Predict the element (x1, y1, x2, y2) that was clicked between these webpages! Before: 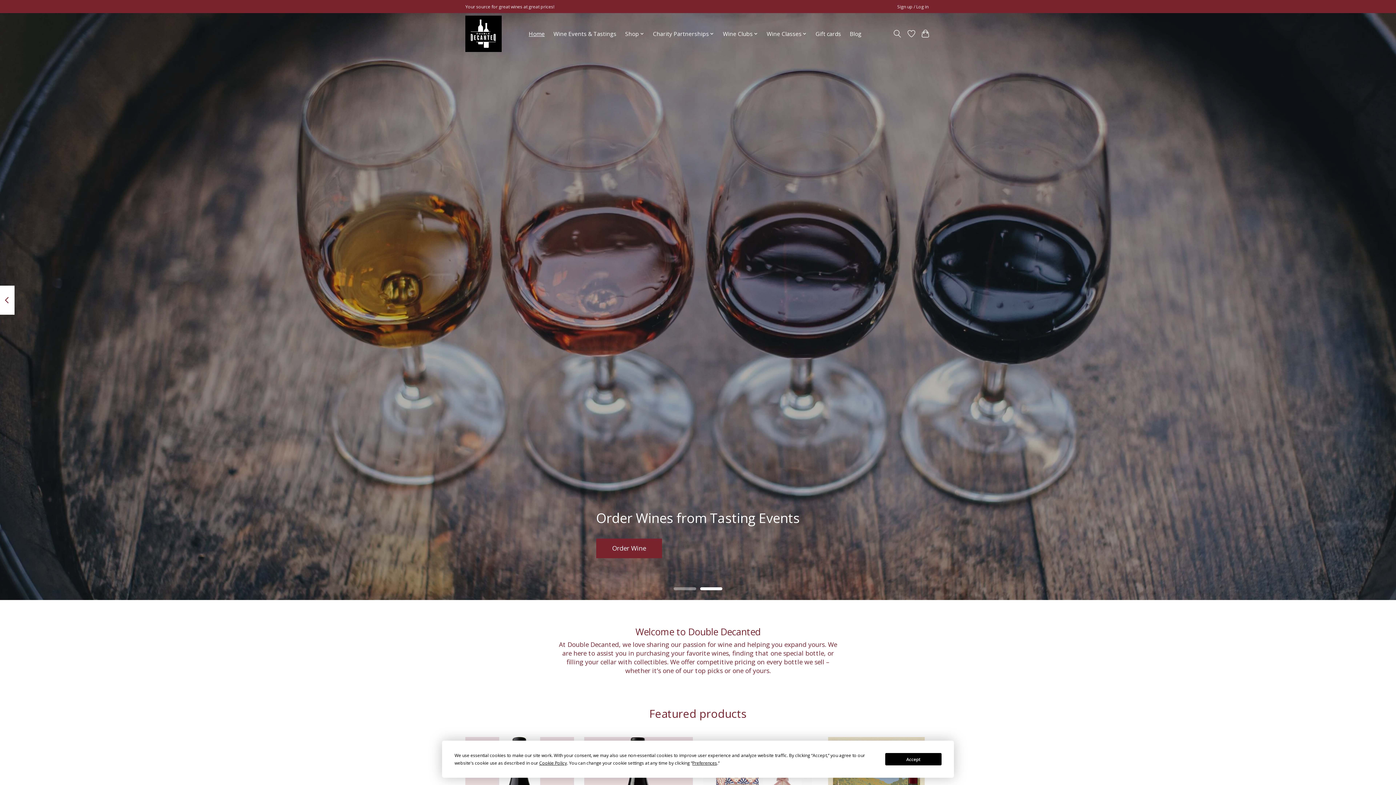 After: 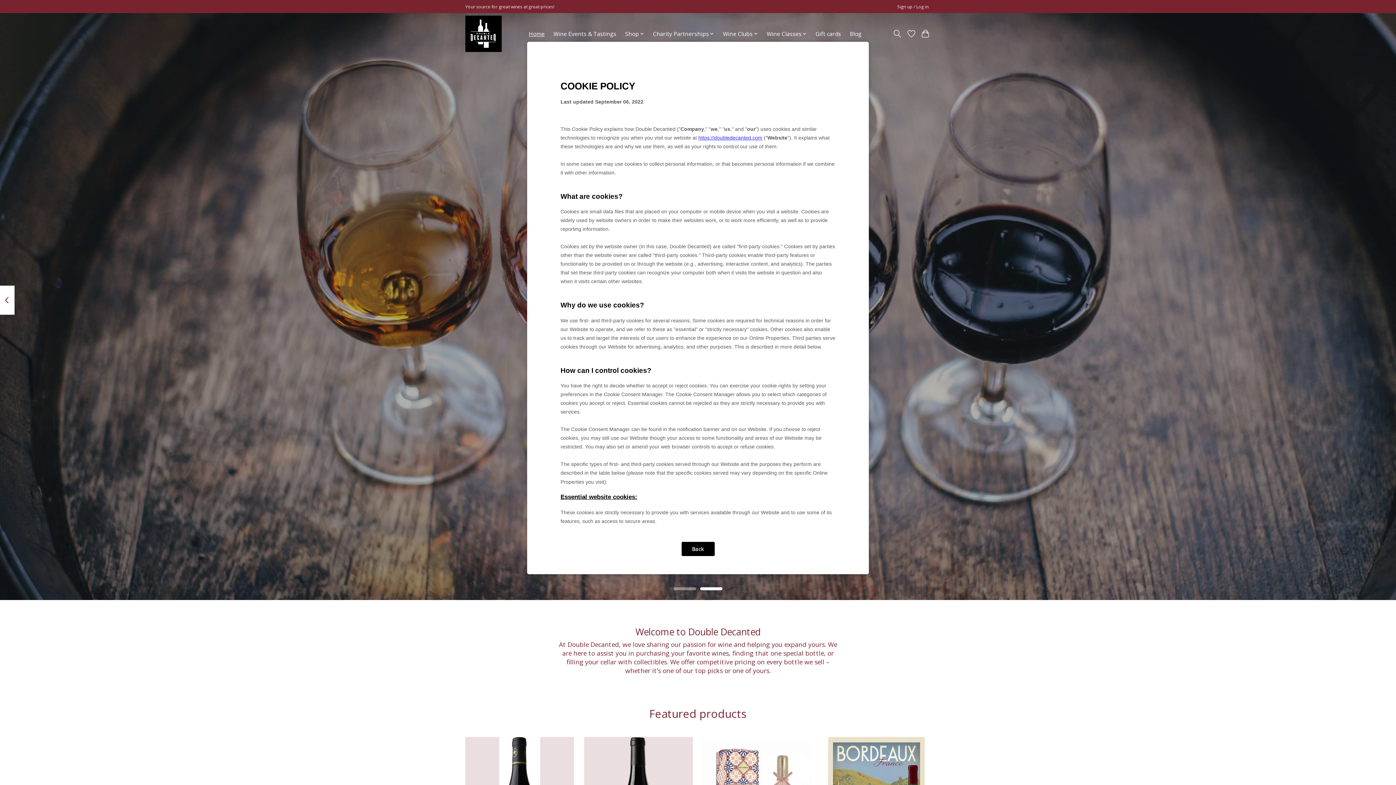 Action: label: Cookie Policy bbox: (539, 760, 567, 766)